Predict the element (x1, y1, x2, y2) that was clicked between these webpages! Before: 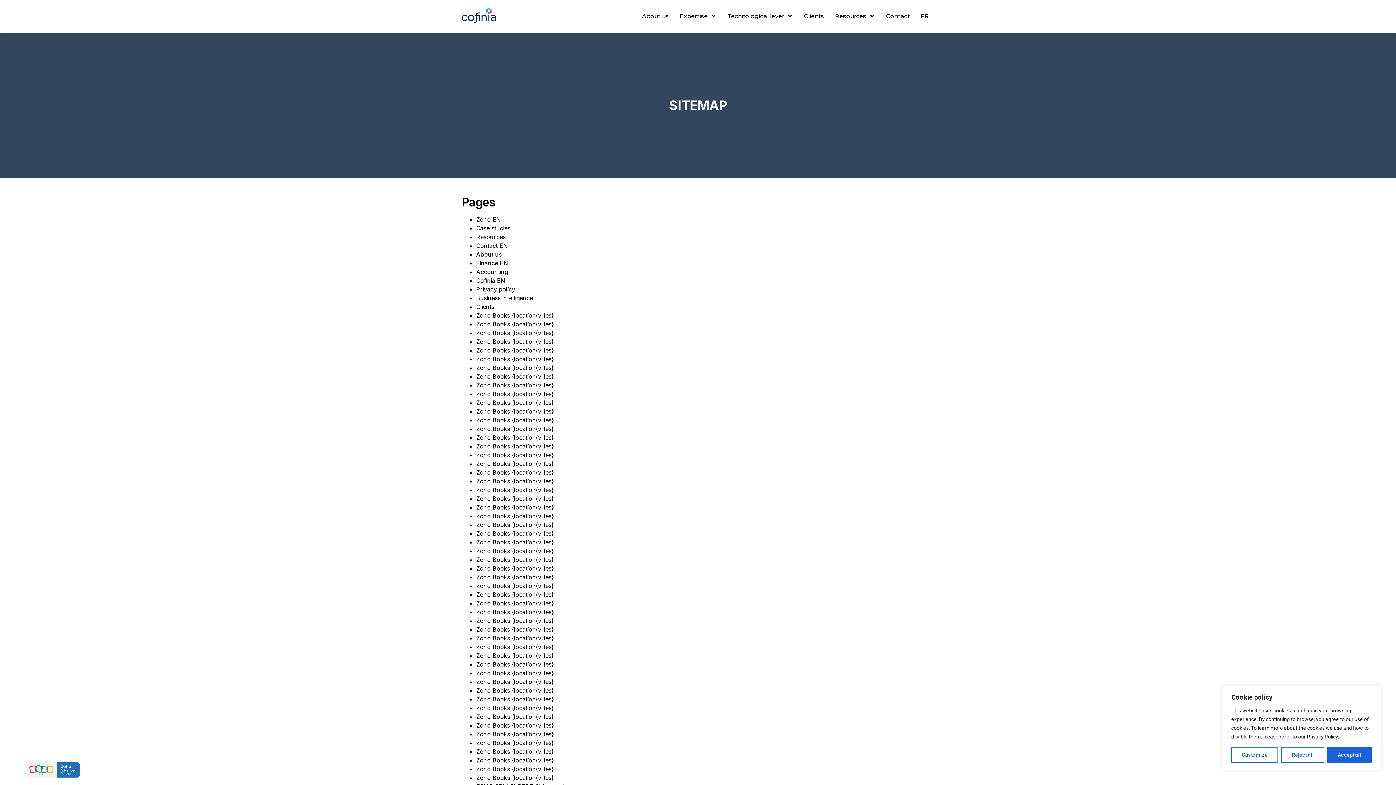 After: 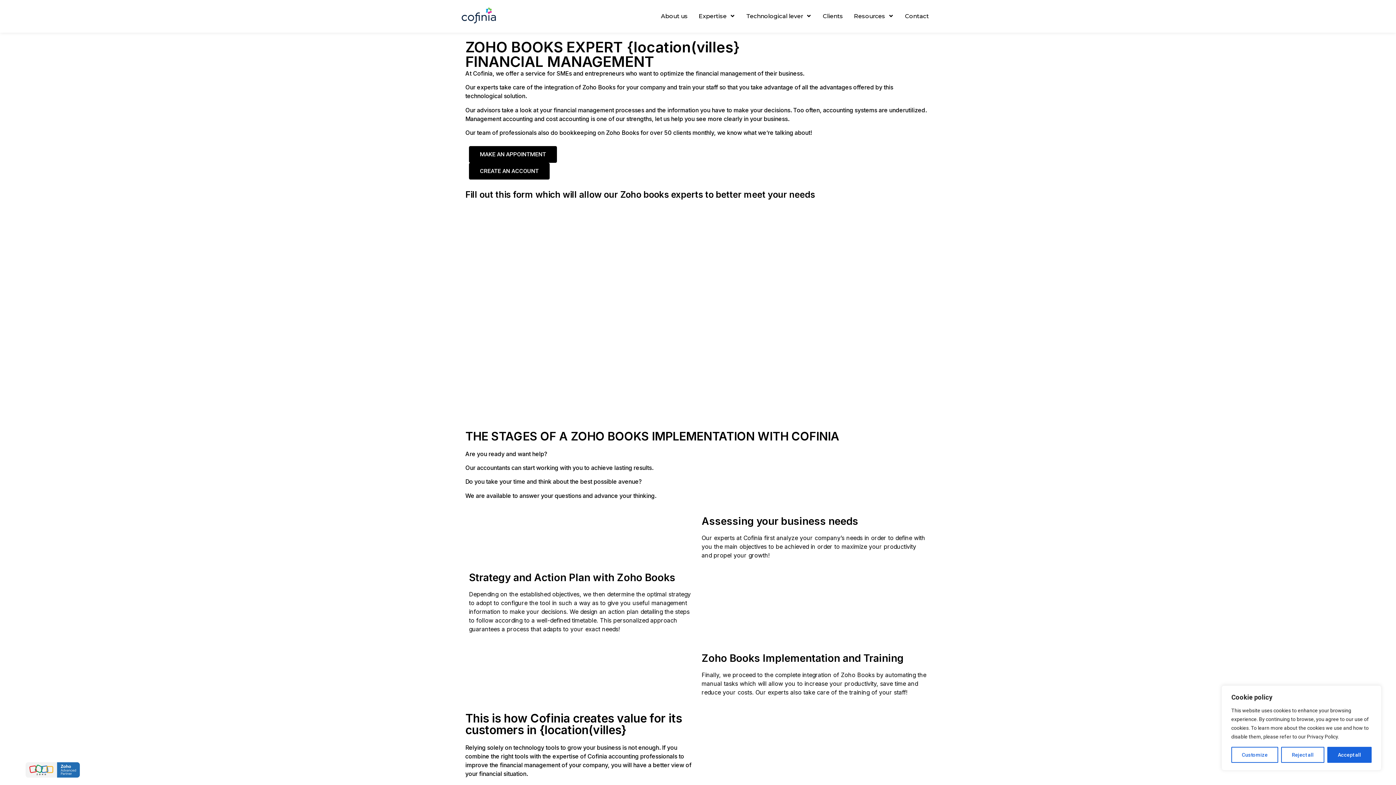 Action: label: Zoho Books {location(villes} bbox: (476, 486, 554, 493)